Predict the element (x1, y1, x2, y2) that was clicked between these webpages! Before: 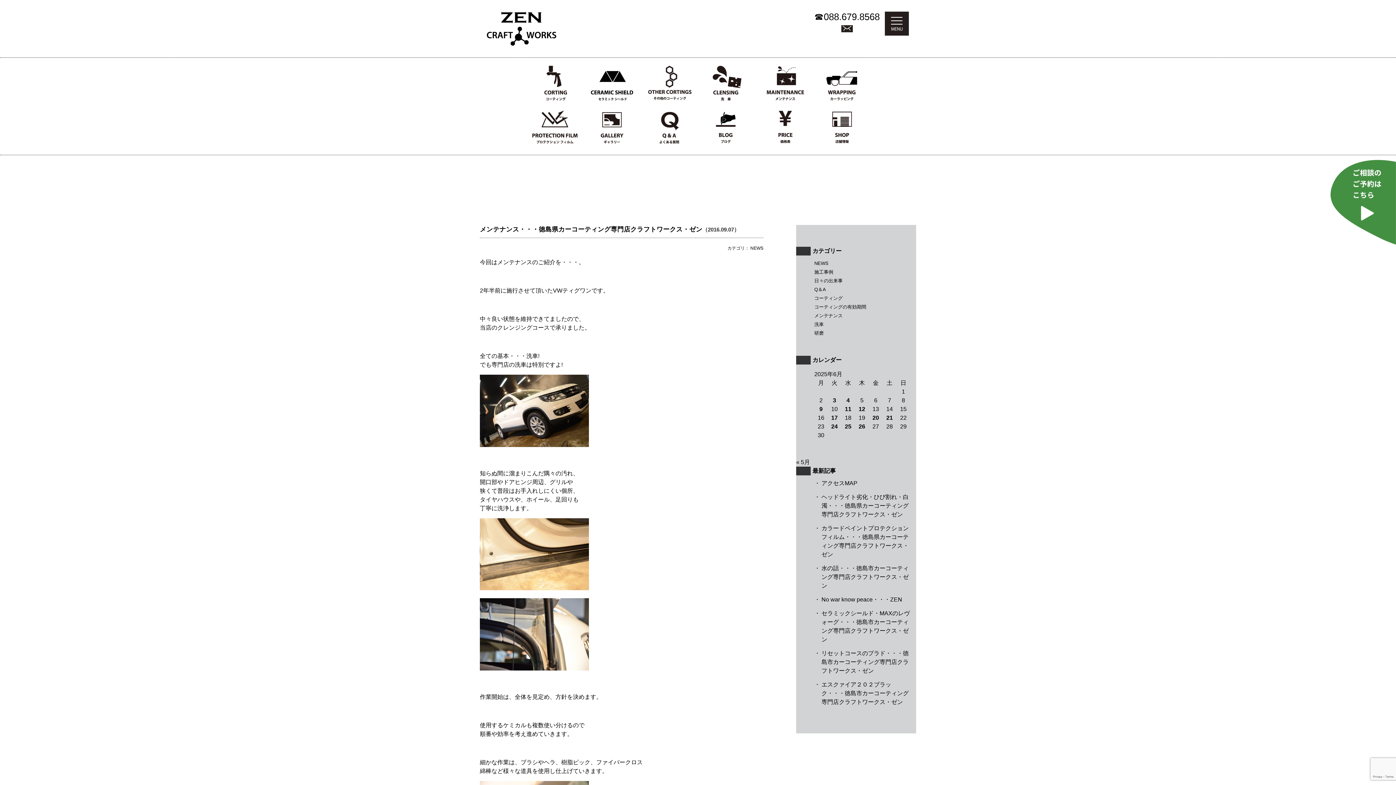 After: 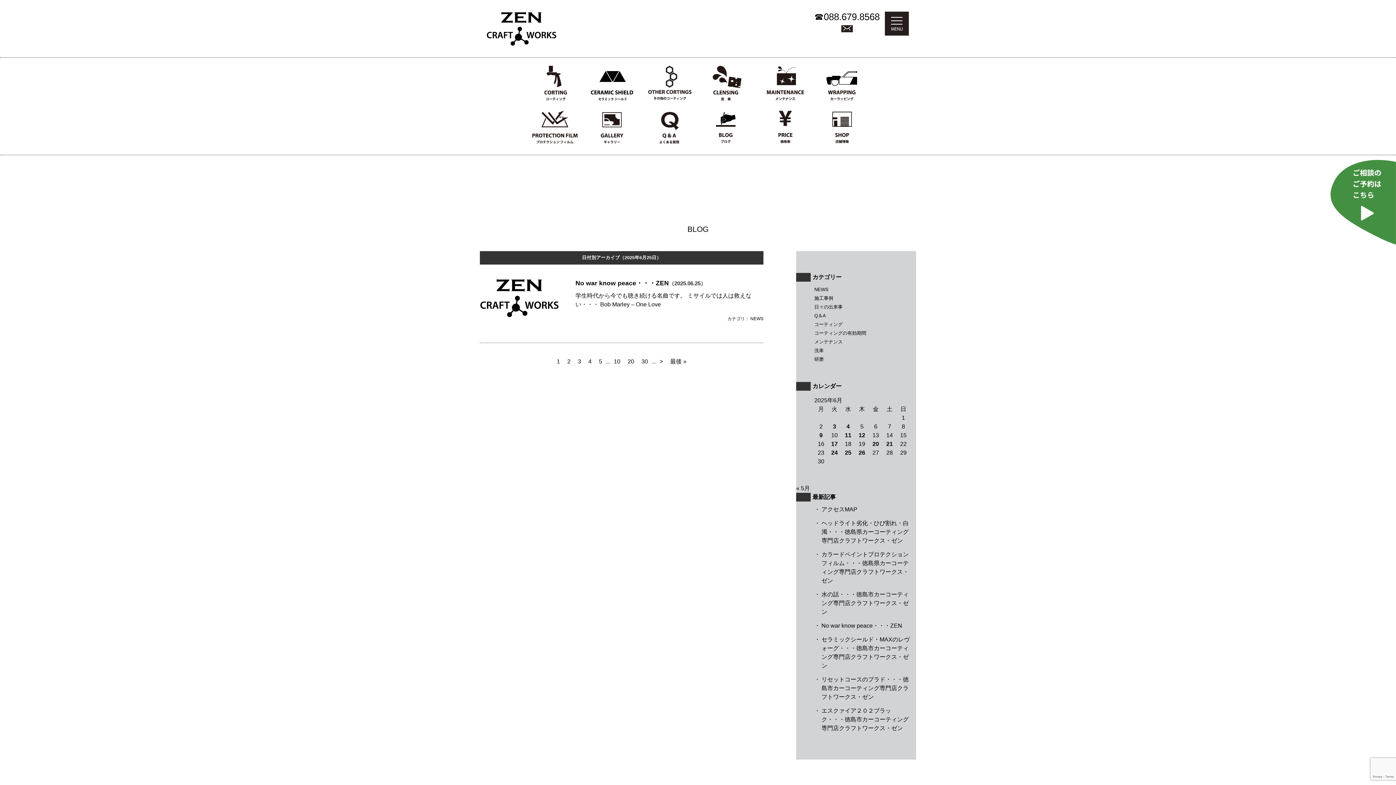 Action: label: 2025年6月25日 に投稿を公開 bbox: (845, 423, 851, 429)